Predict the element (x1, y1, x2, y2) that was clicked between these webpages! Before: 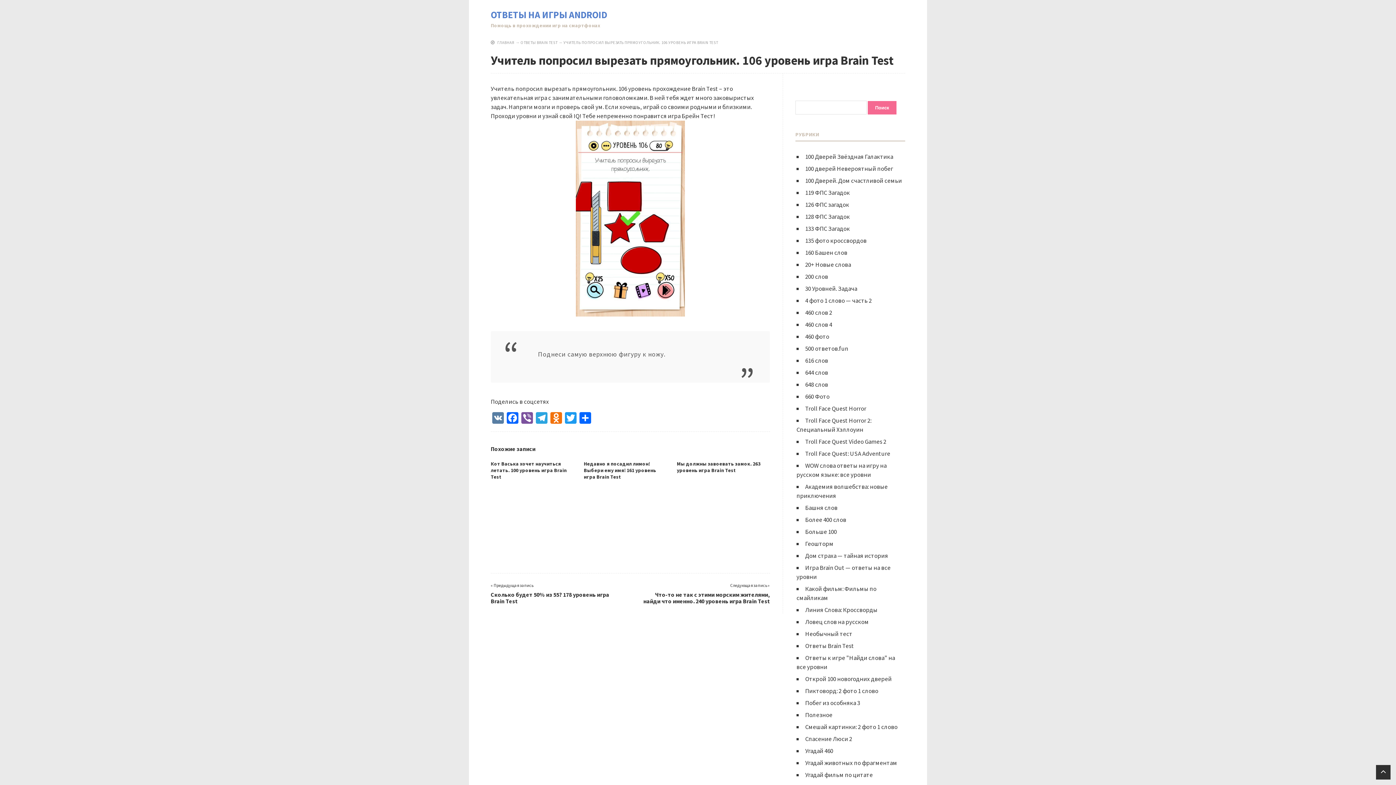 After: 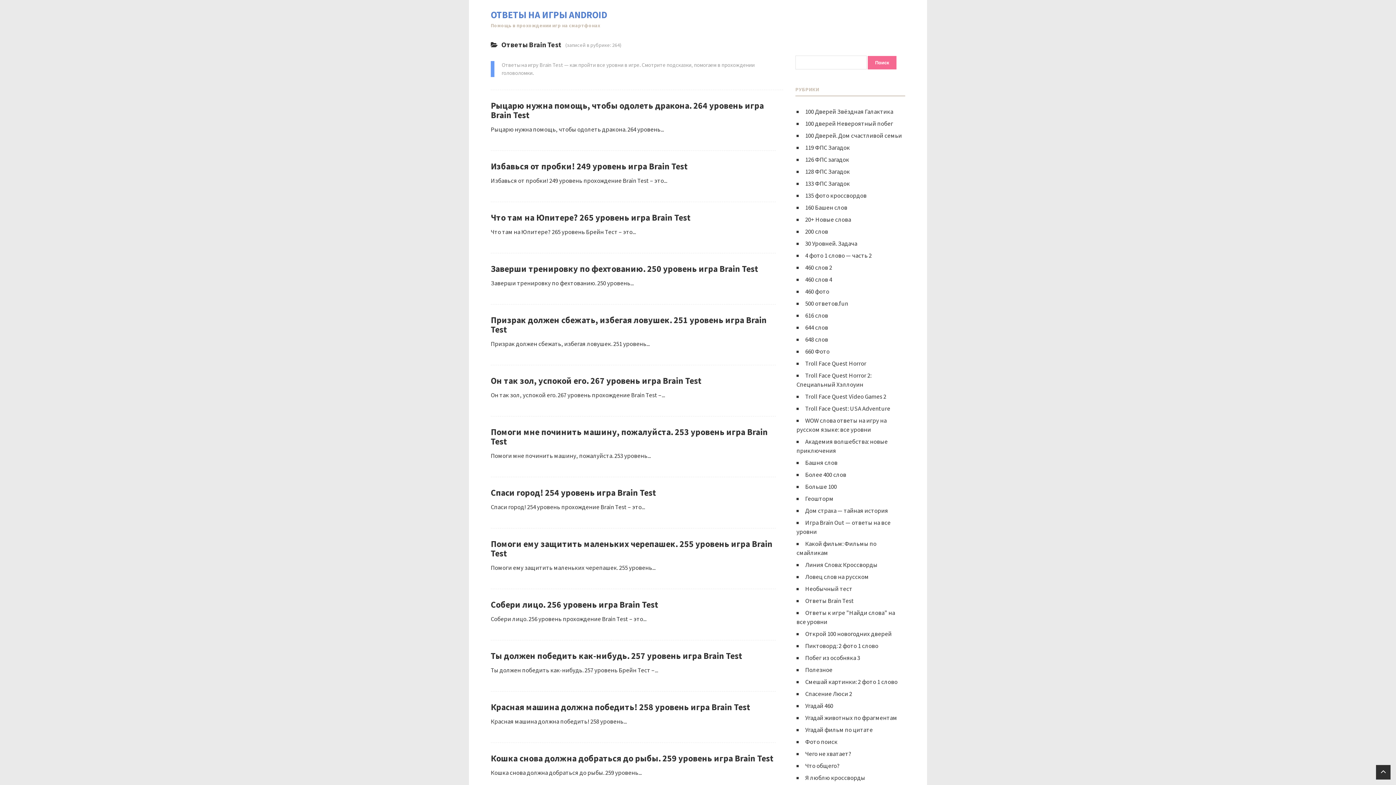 Action: bbox: (805, 642, 854, 650) label: Ответы Brain Test